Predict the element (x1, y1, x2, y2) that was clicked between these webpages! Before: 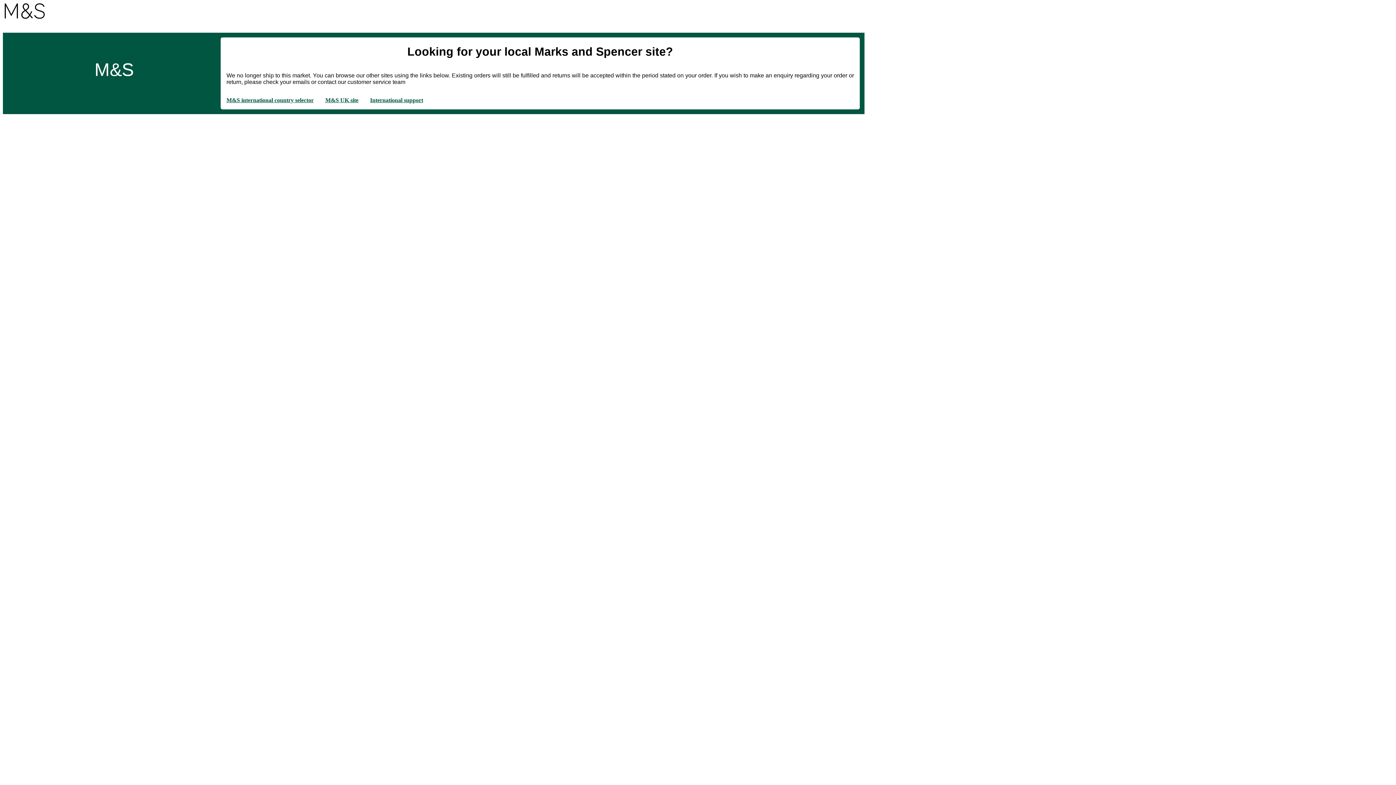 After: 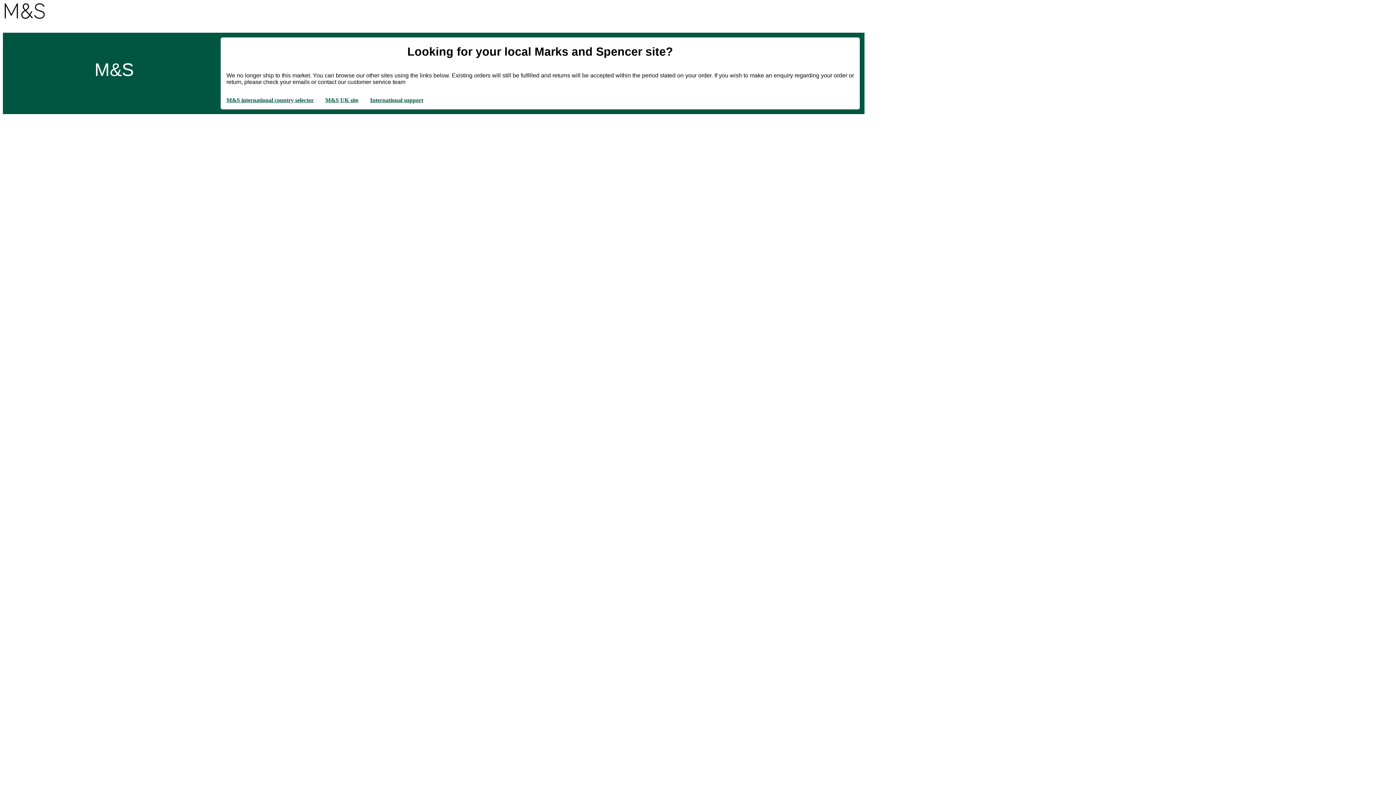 Action: bbox: (364, 91, 429, 109) label: International support